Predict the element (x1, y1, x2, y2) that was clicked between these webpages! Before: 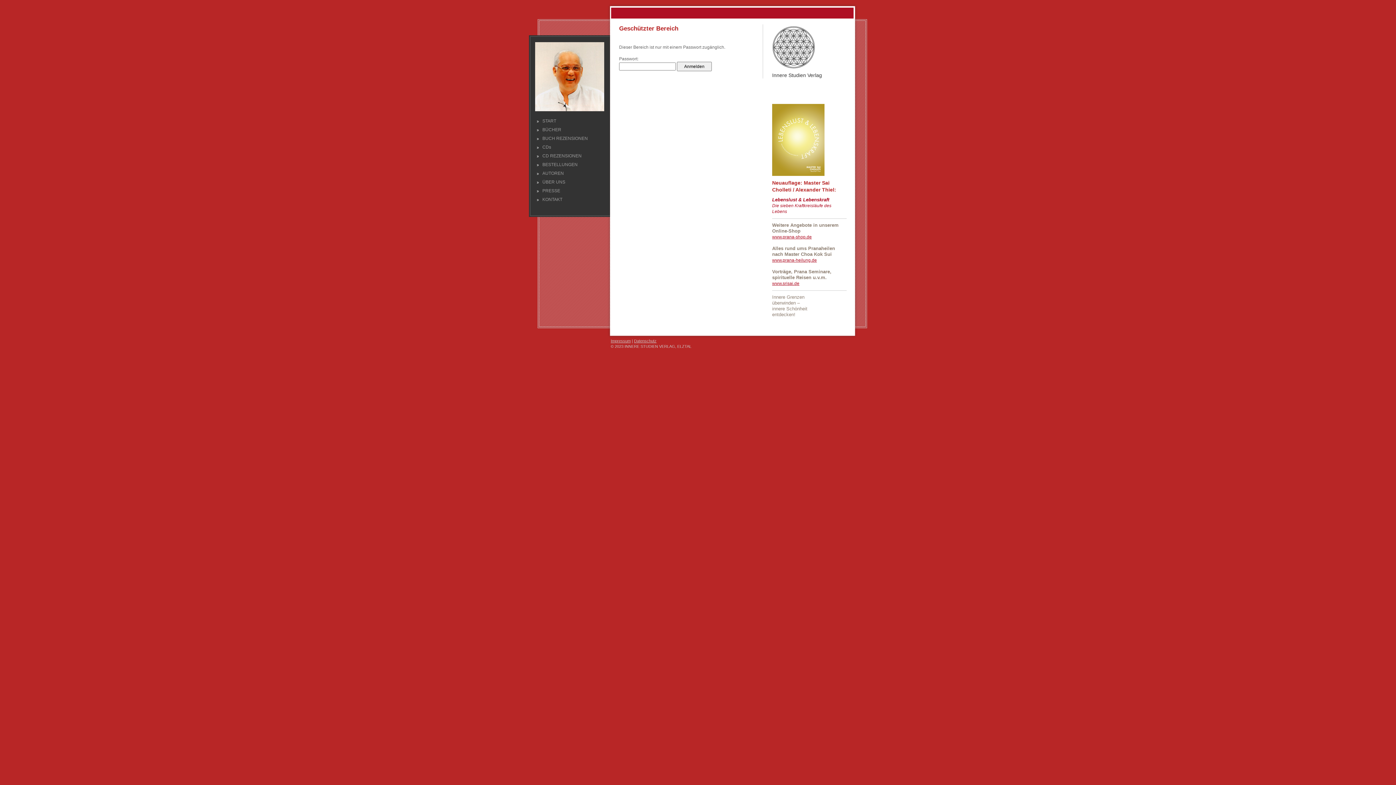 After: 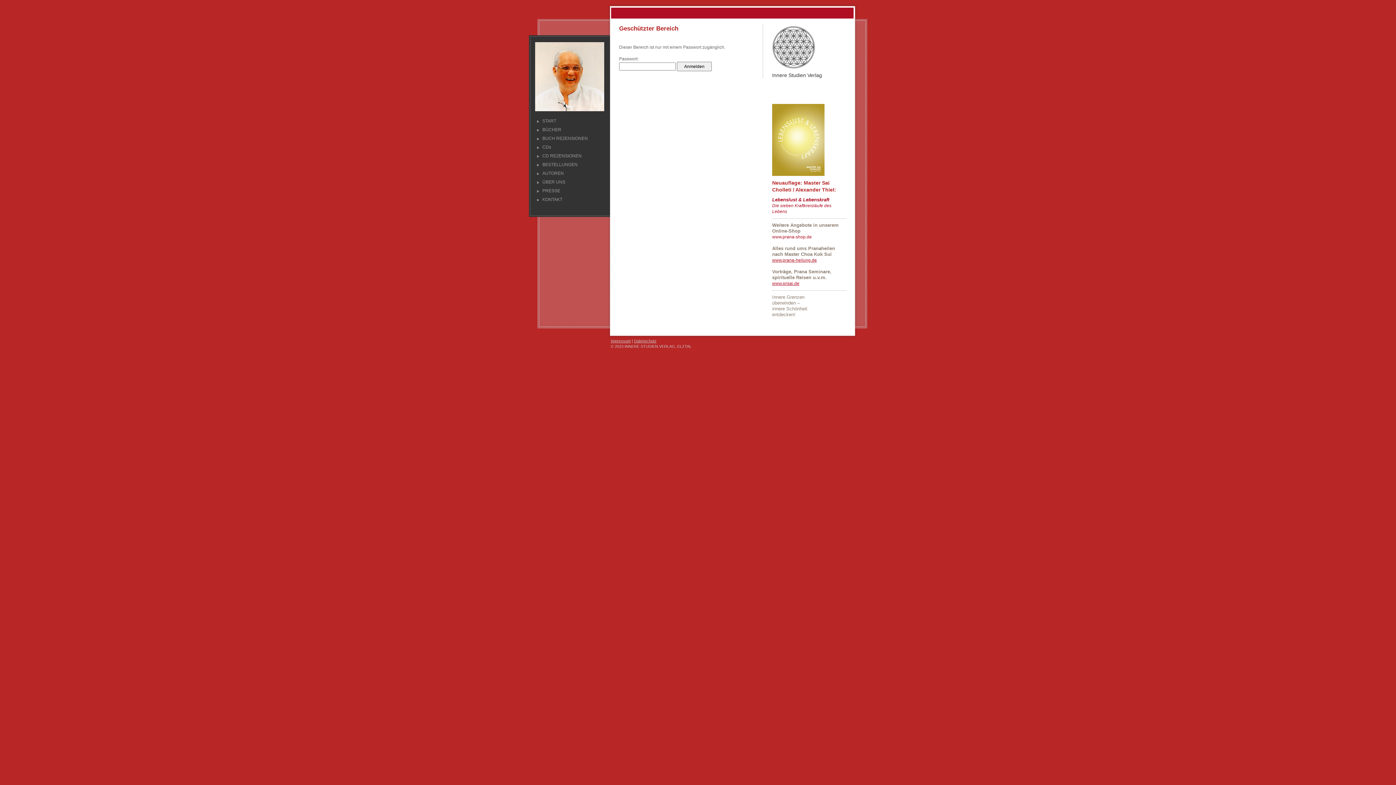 Action: label: www.prana-shop.de bbox: (772, 234, 812, 239)